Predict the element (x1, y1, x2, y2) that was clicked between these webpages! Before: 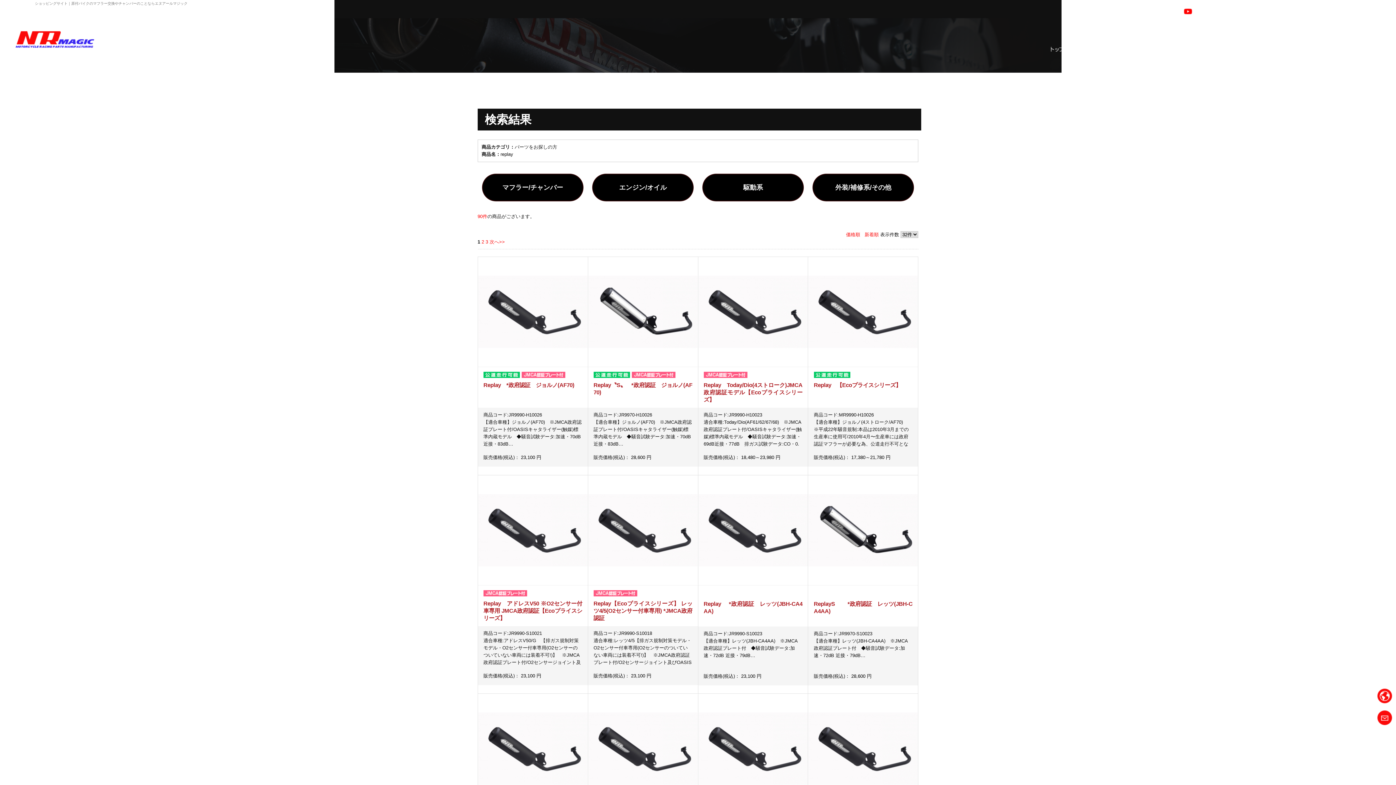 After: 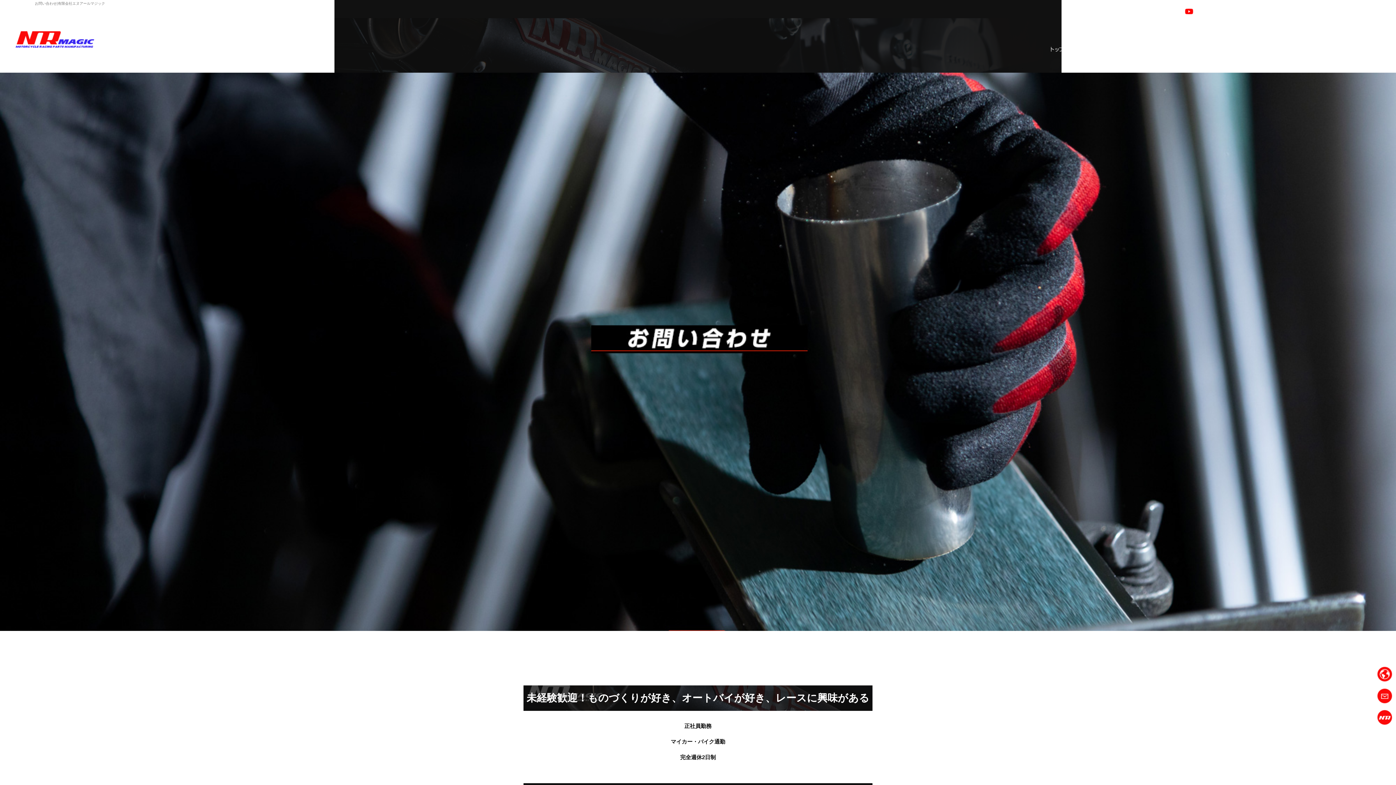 Action: bbox: (1376, 709, 1396, 727)